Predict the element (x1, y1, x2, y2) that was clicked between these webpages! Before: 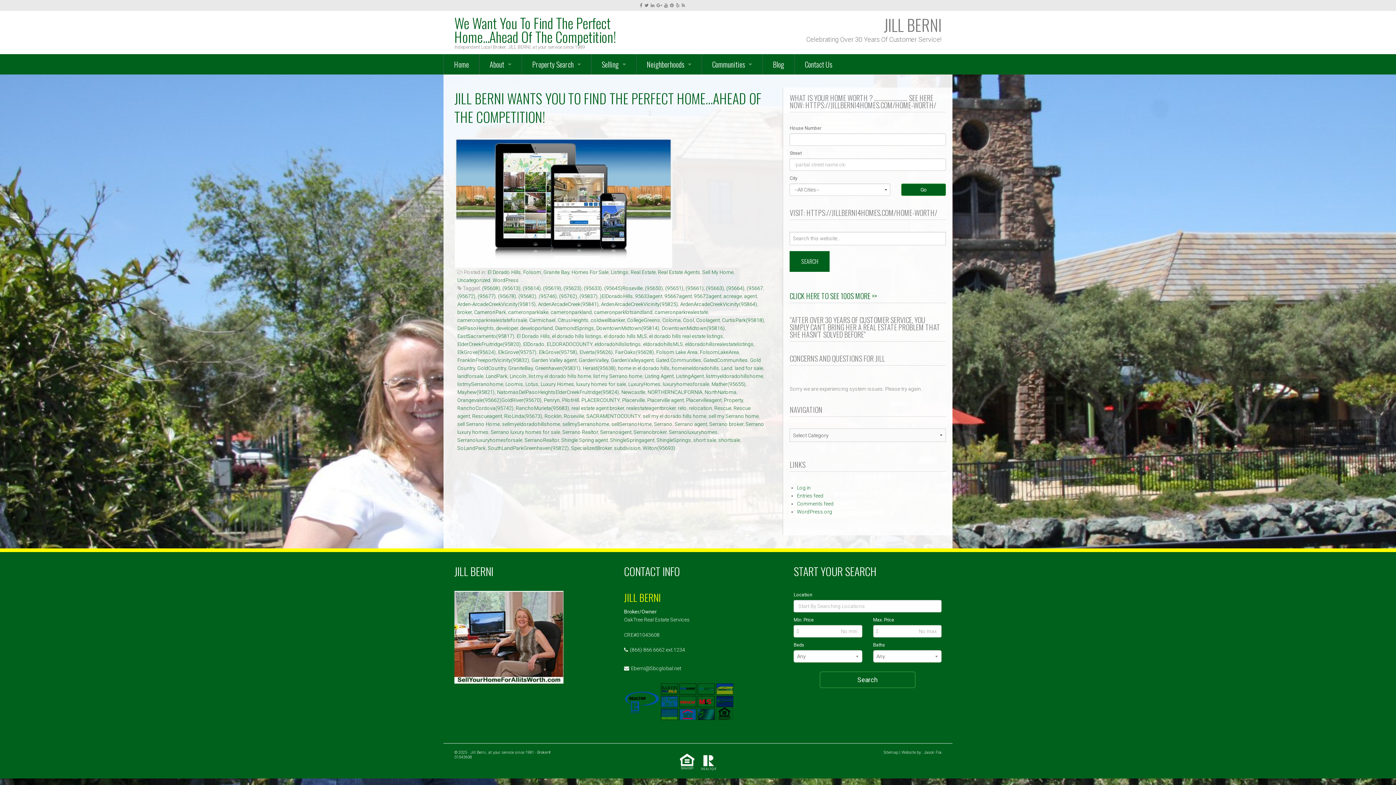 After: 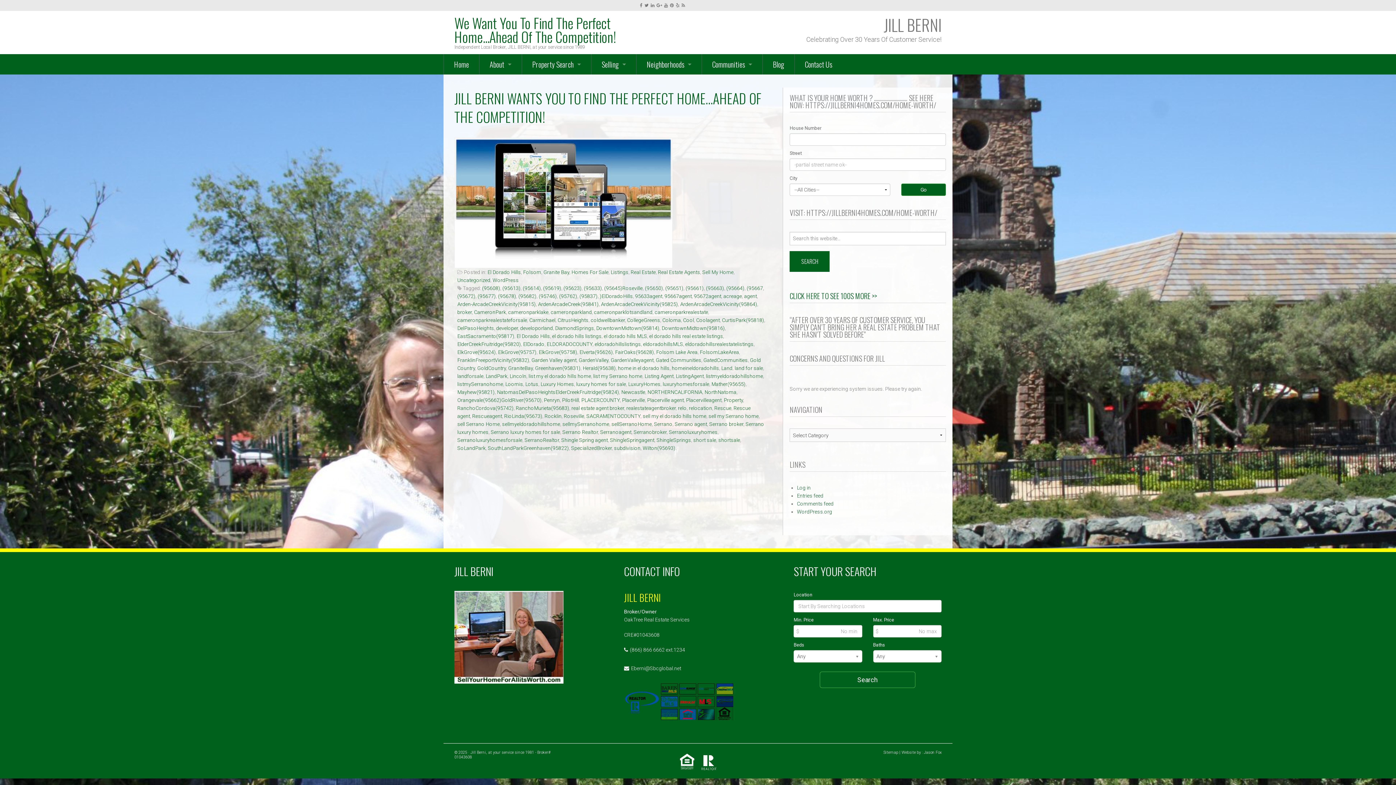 Action: label: ArdenArcadeCreekVicinity(95825) bbox: (601, 301, 678, 307)